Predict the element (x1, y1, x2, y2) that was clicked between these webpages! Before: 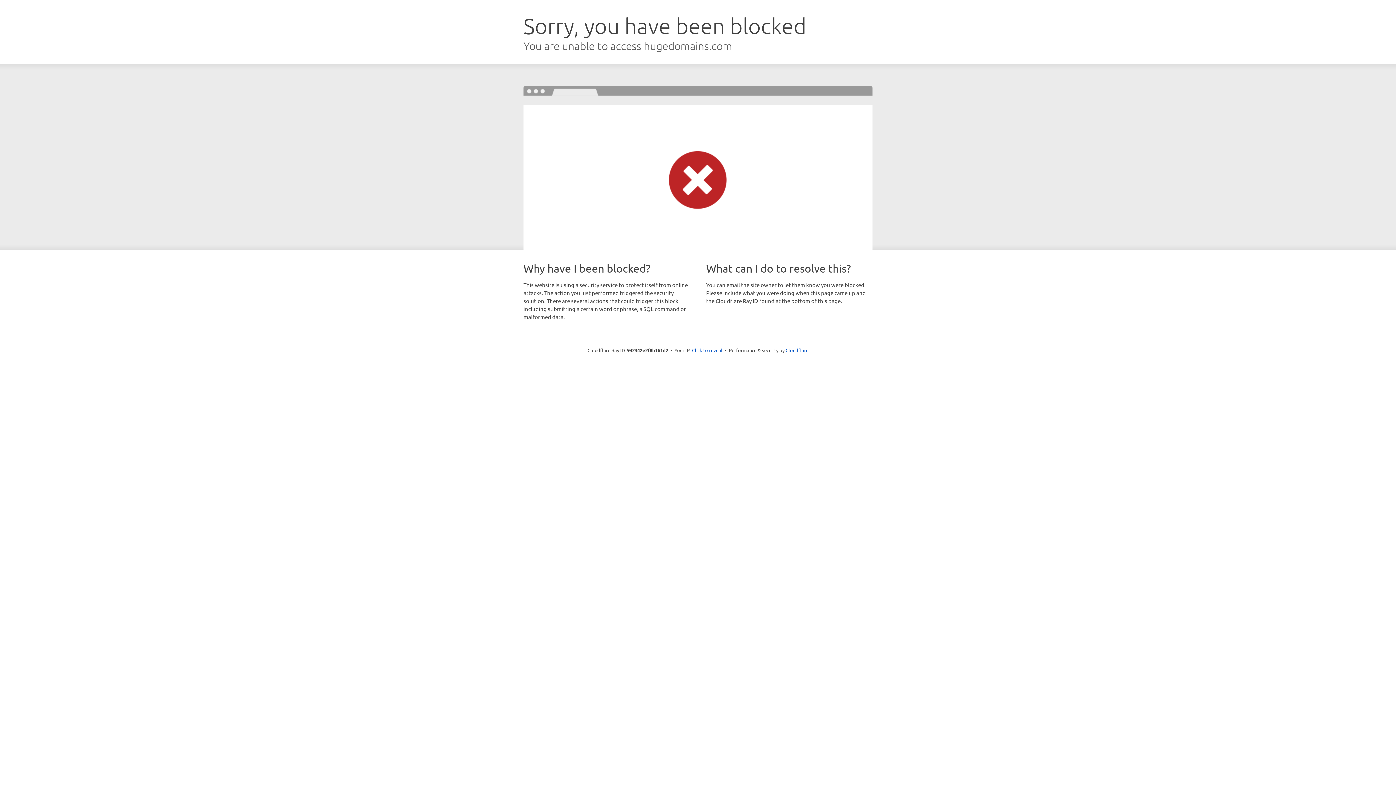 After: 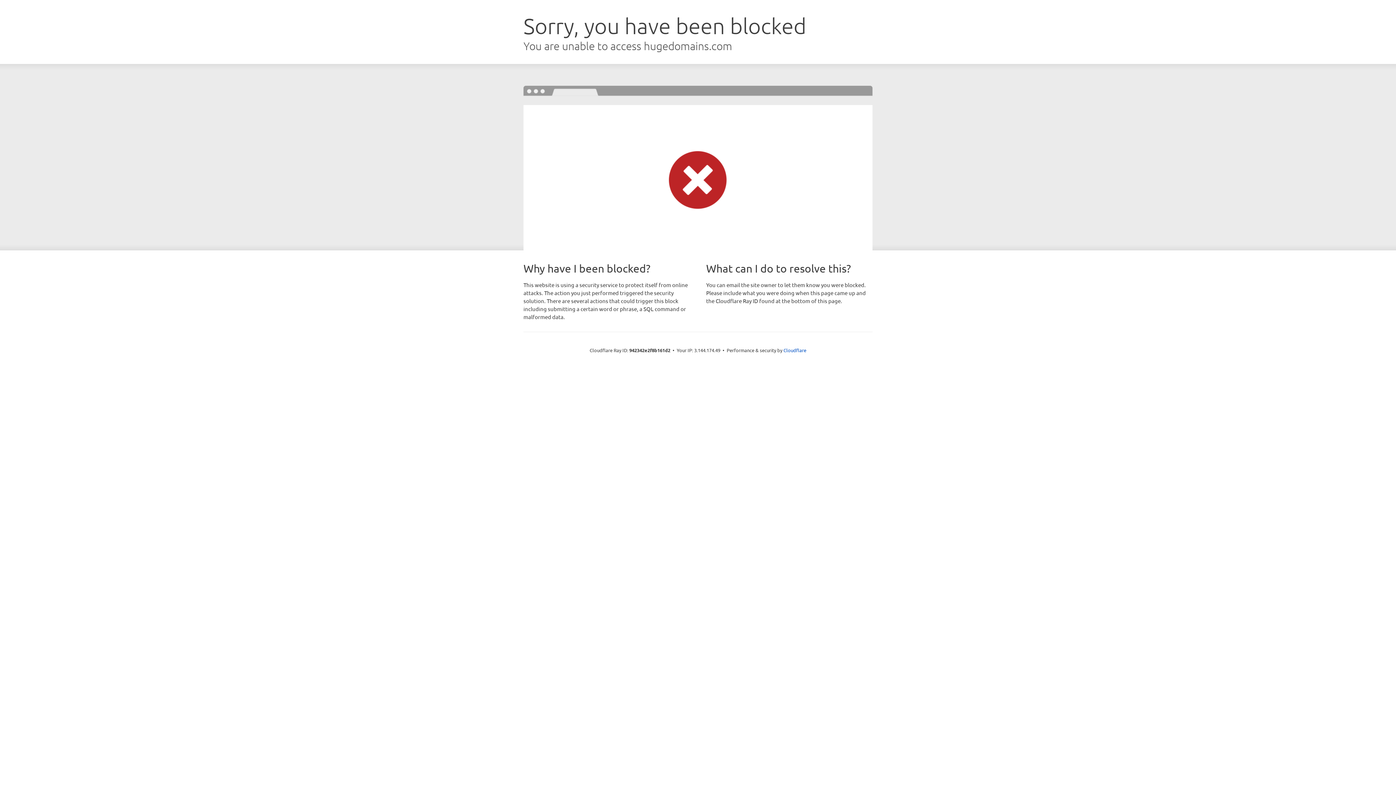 Action: label: Click to reveal bbox: (692, 346, 722, 353)